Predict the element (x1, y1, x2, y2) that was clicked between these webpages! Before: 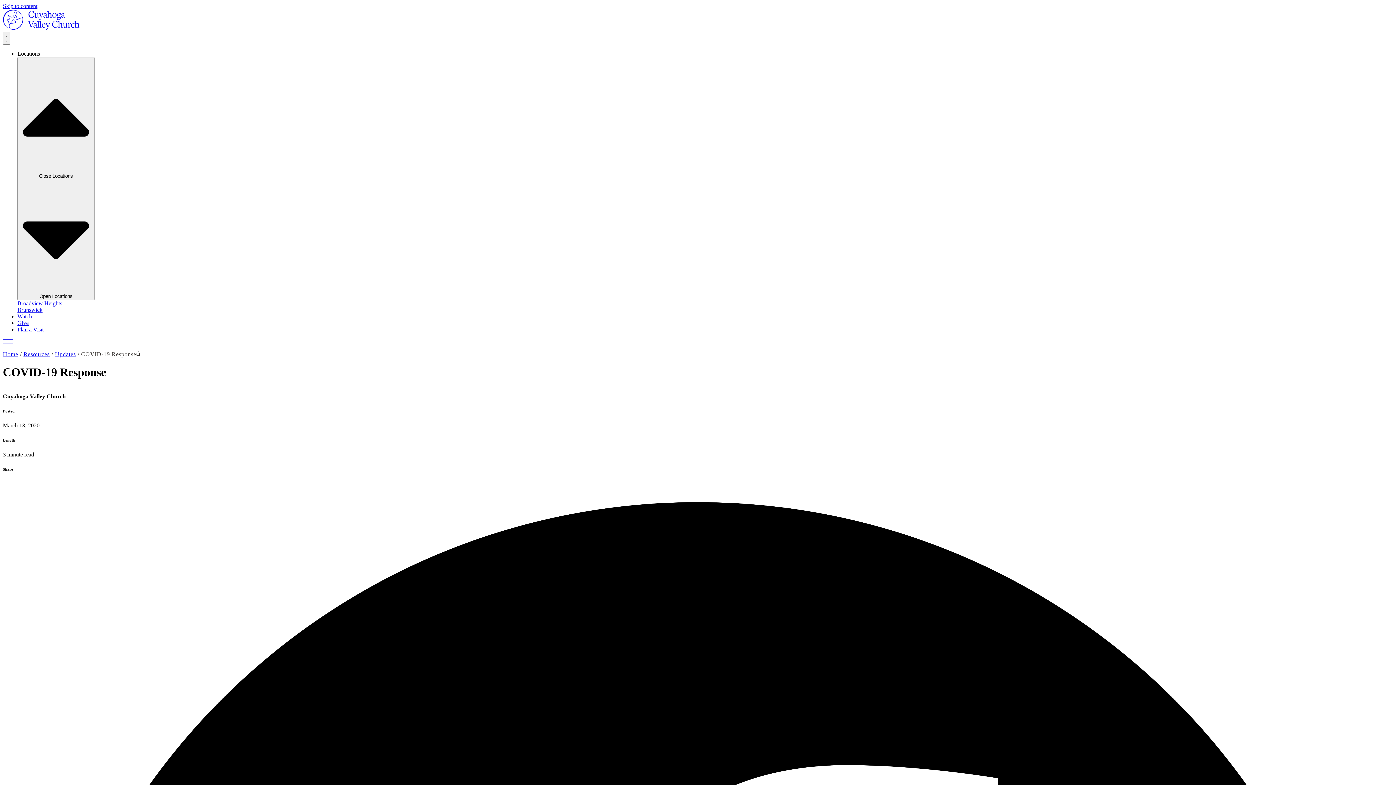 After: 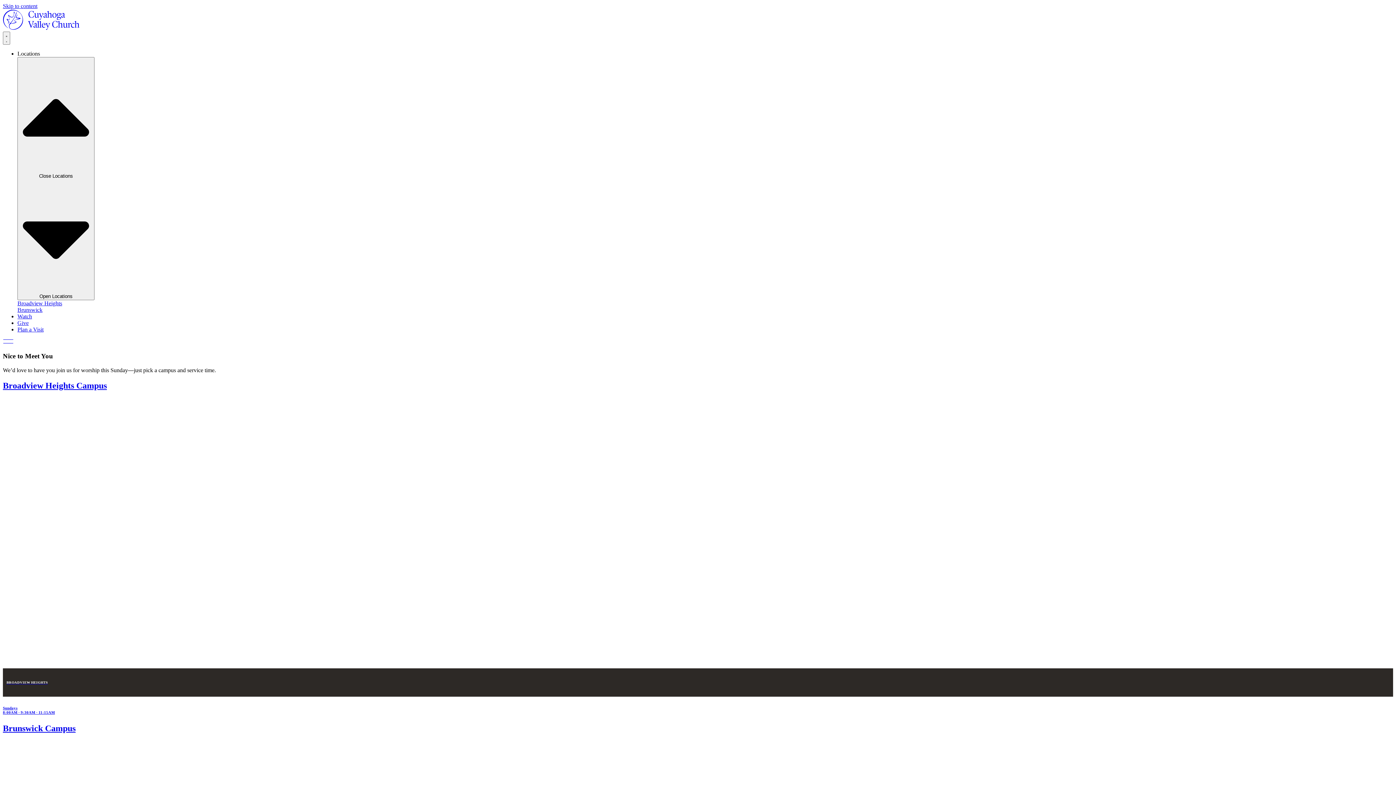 Action: bbox: (17, 326, 43, 332) label: Plan a Visit